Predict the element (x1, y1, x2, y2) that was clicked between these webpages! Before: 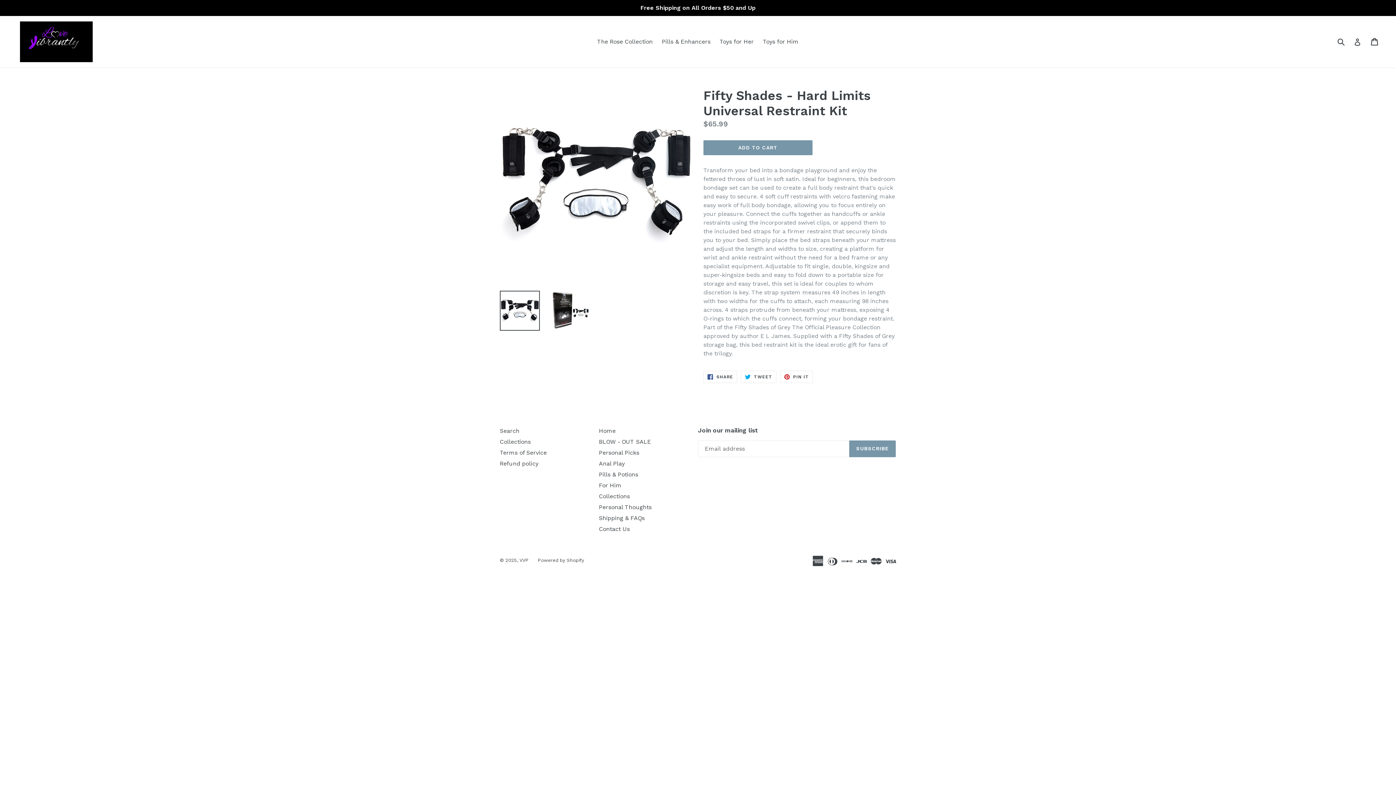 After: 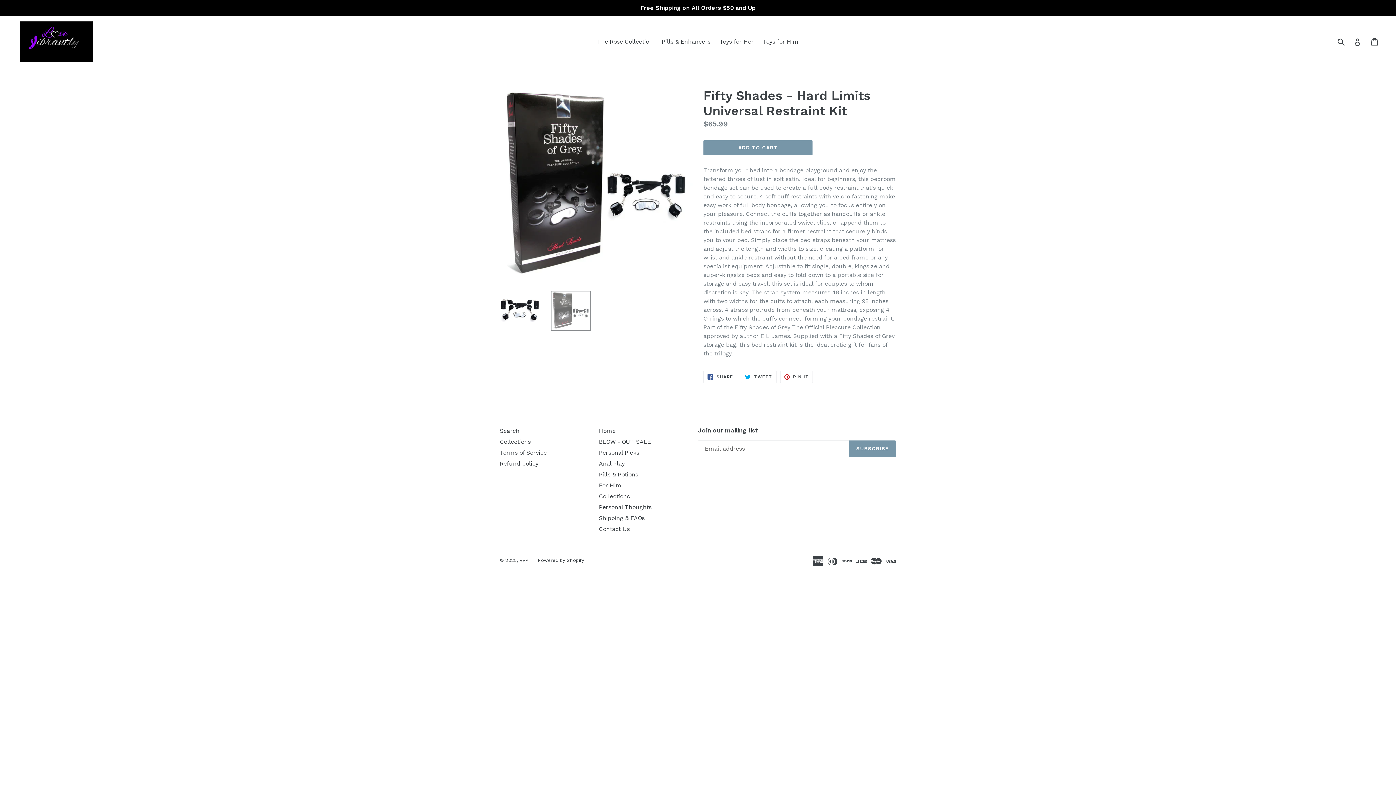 Action: bbox: (550, 290, 590, 330)